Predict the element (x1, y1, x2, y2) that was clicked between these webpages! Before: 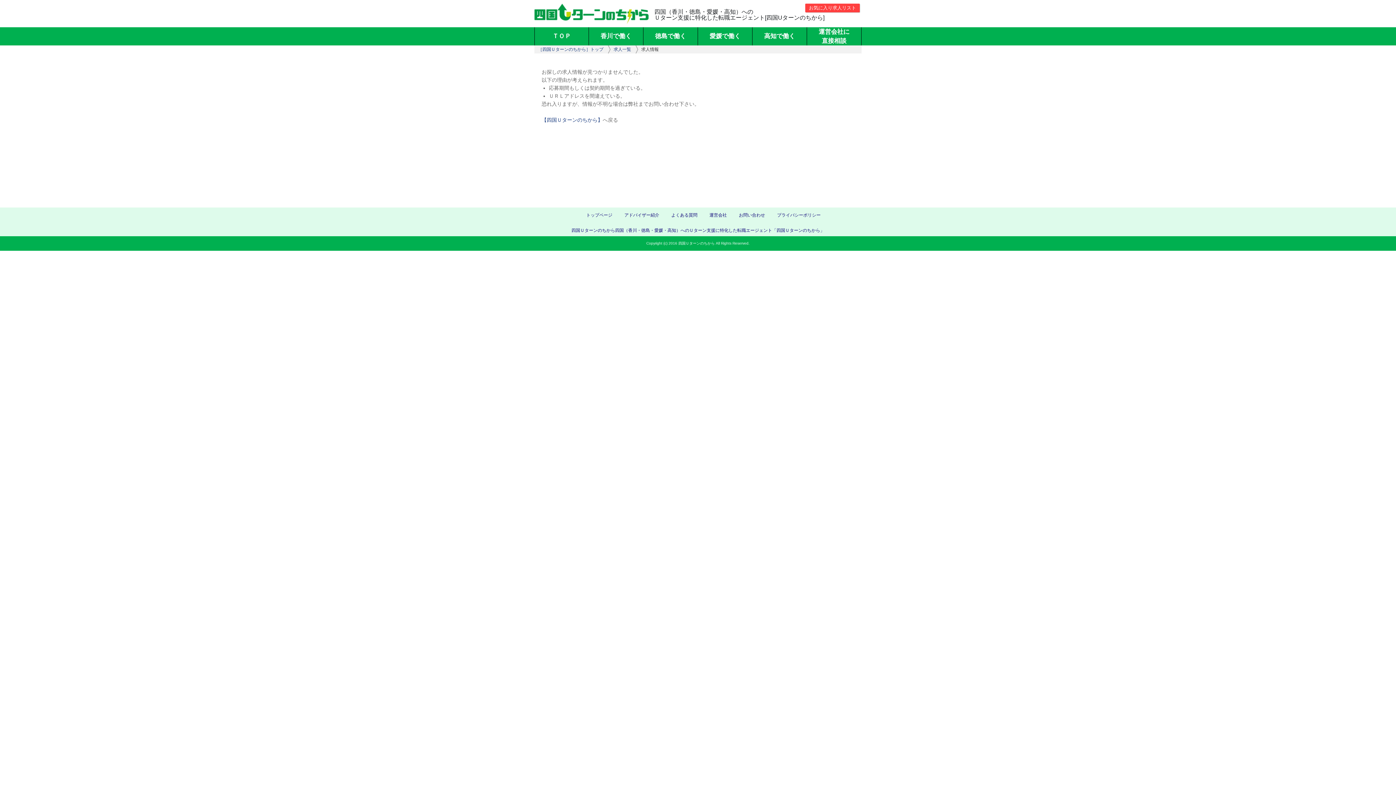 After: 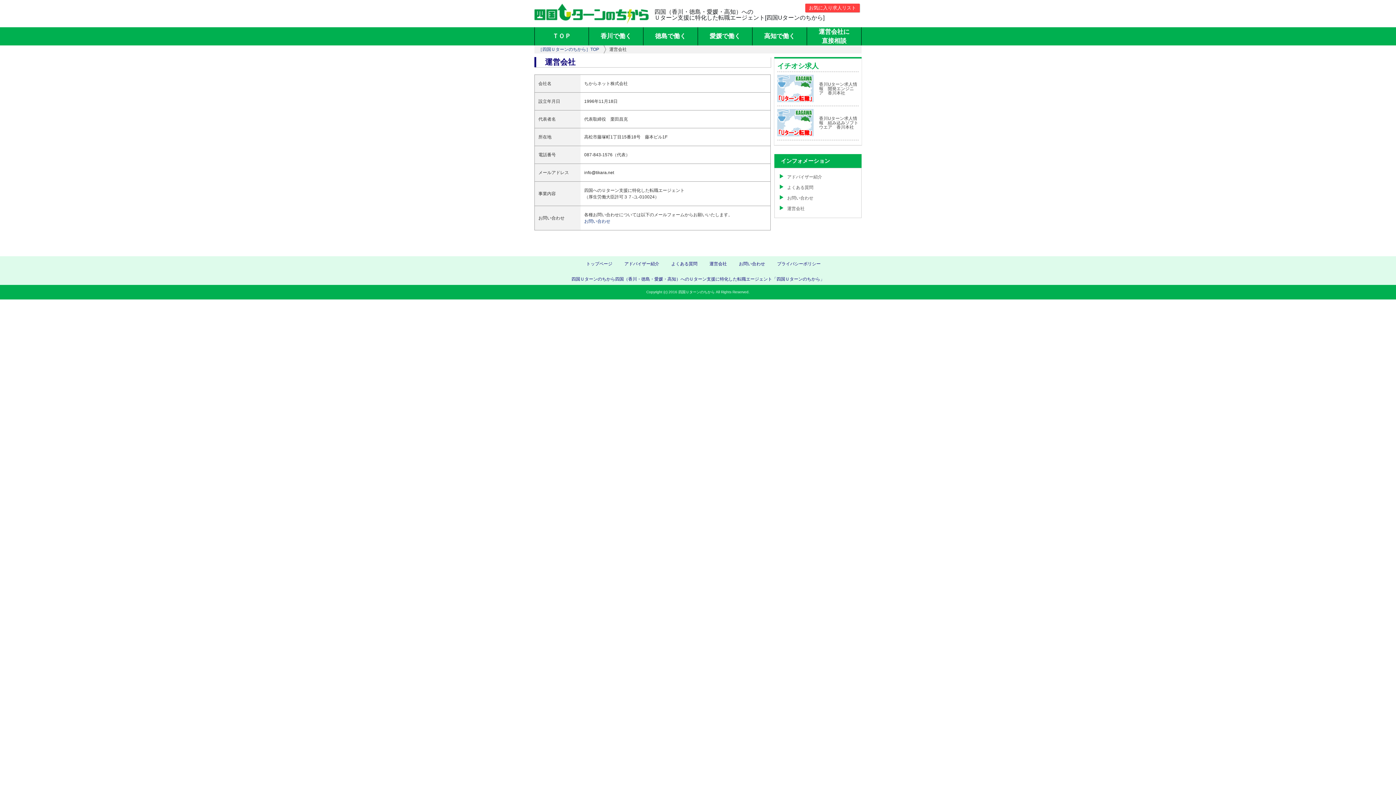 Action: bbox: (704, 212, 727, 217) label: 運営会社